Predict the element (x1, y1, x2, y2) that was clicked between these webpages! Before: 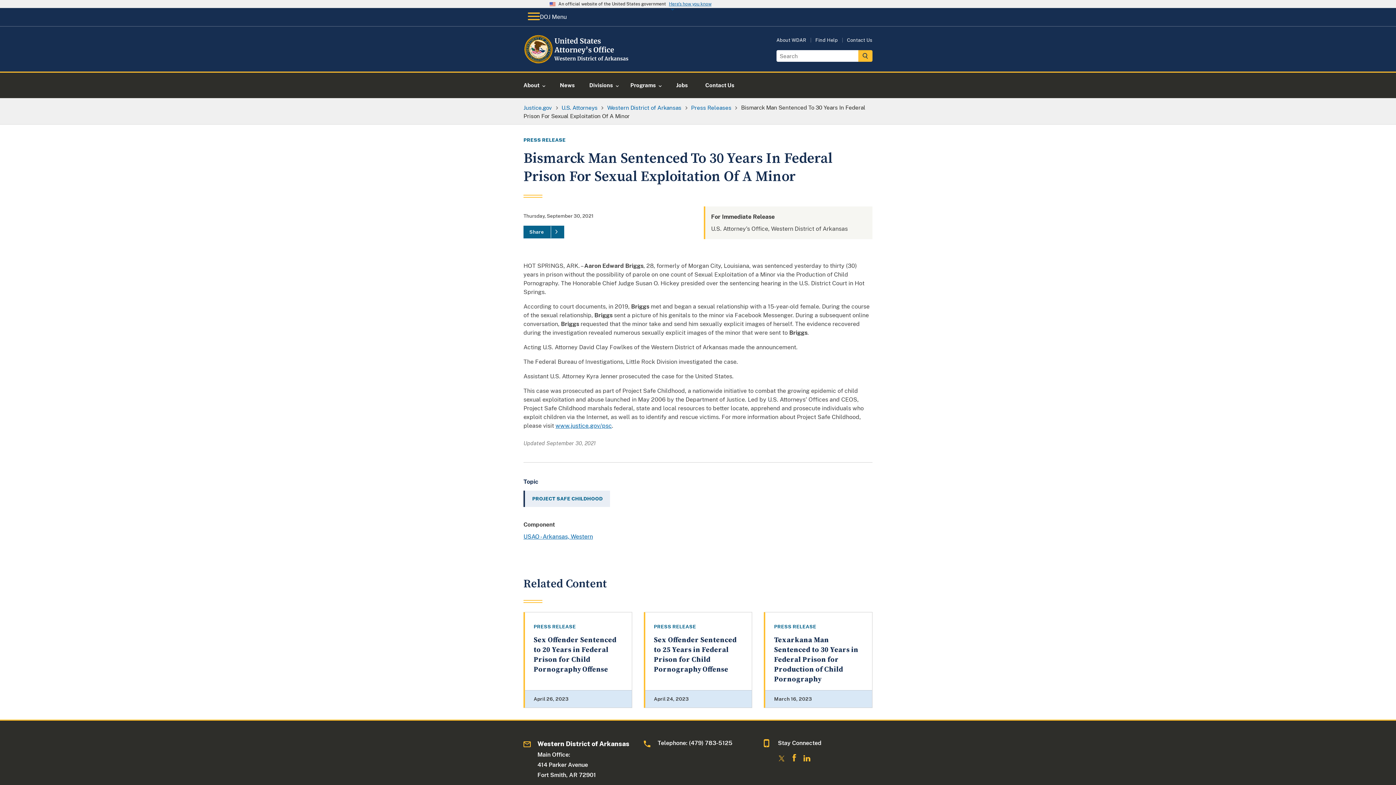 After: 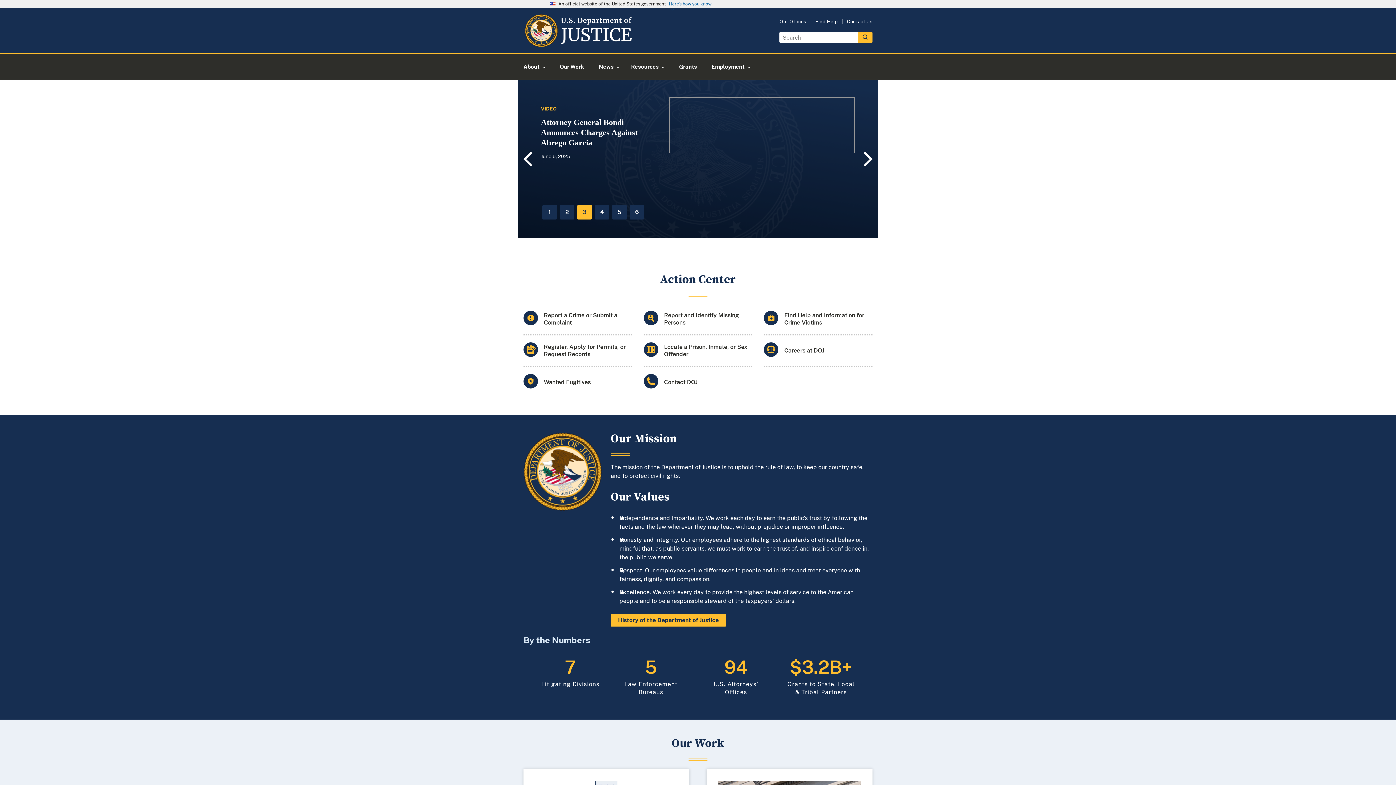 Action: label: Justice.gov bbox: (523, 104, 552, 110)